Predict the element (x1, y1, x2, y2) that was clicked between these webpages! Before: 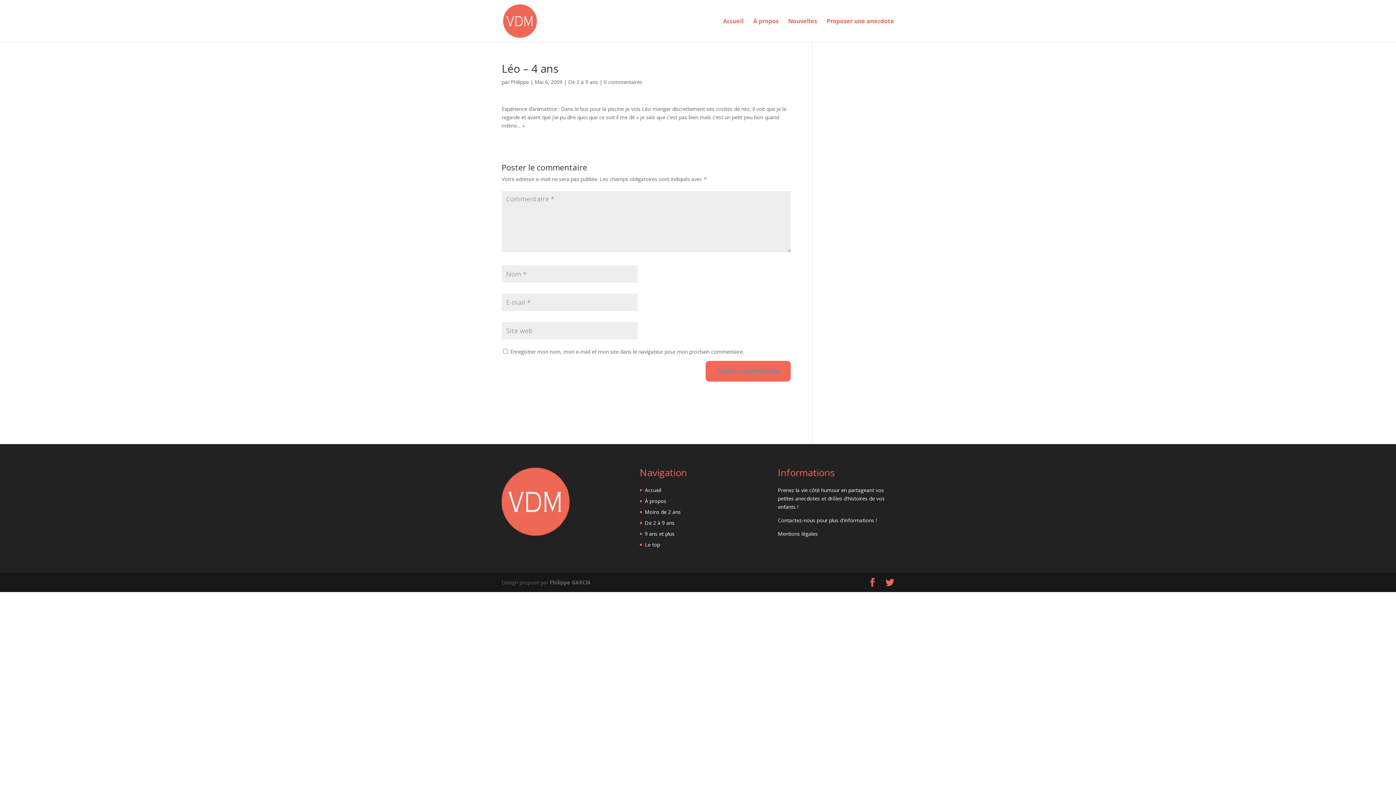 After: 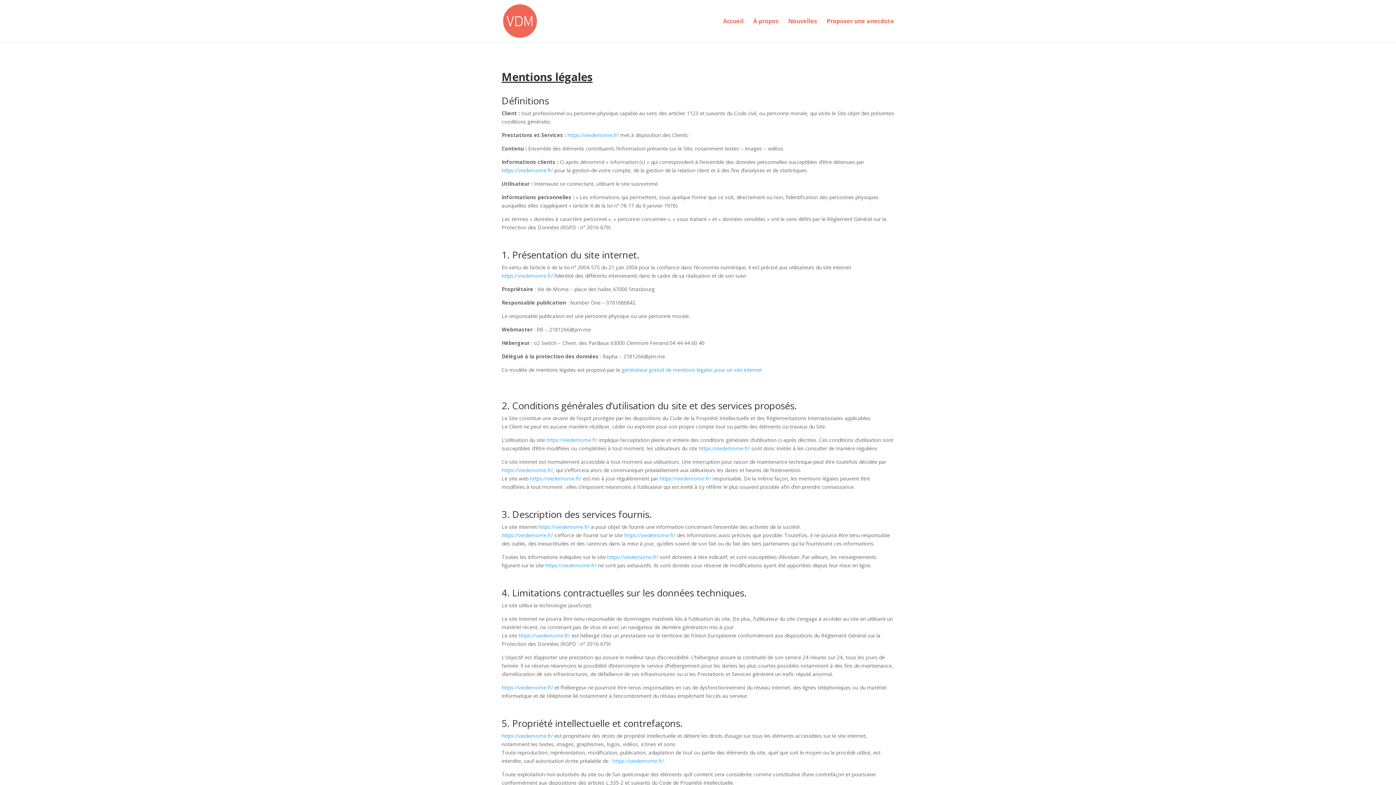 Action: label: Mentions légales bbox: (778, 530, 818, 537)